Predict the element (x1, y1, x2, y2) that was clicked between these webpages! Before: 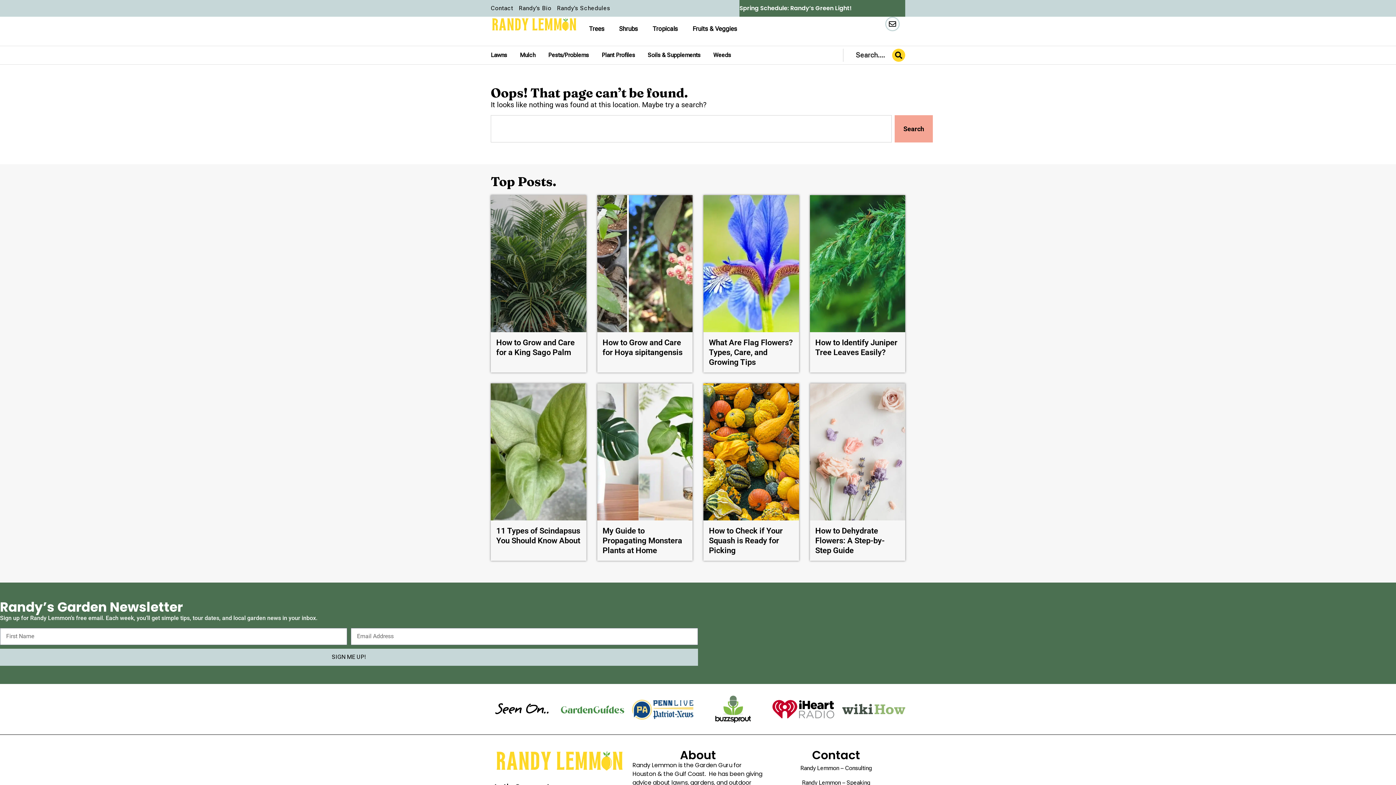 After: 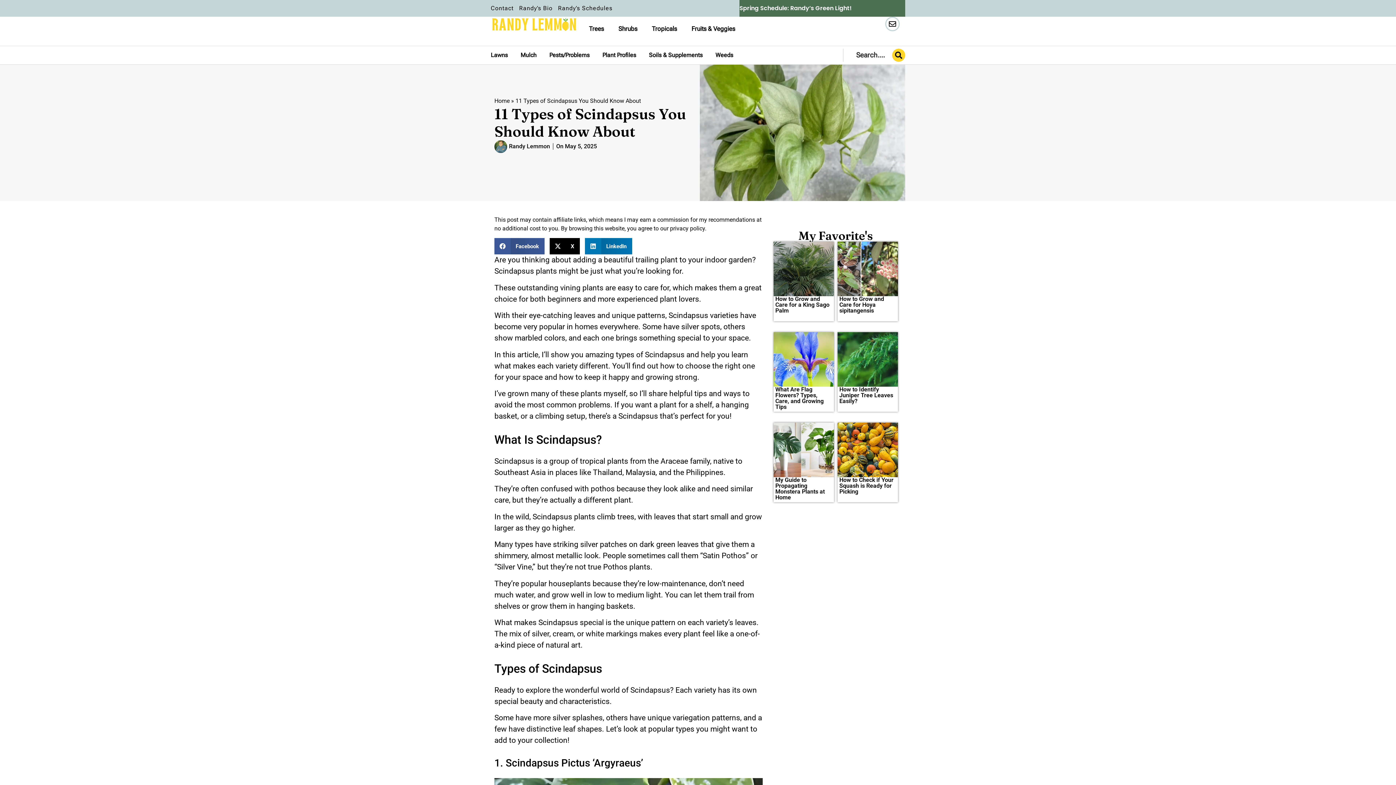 Action: label: 11 Types of Scindapsus You Should Know About bbox: (496, 526, 580, 545)